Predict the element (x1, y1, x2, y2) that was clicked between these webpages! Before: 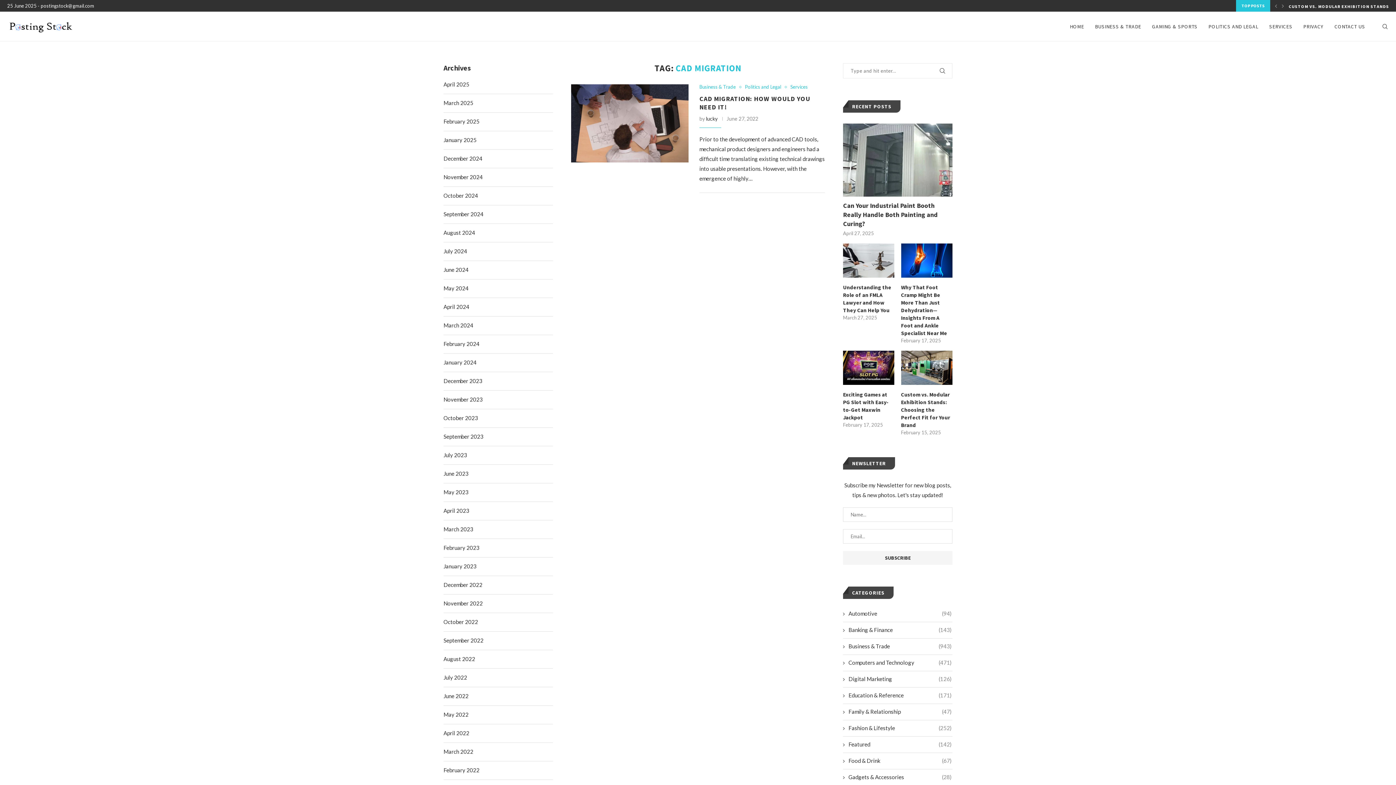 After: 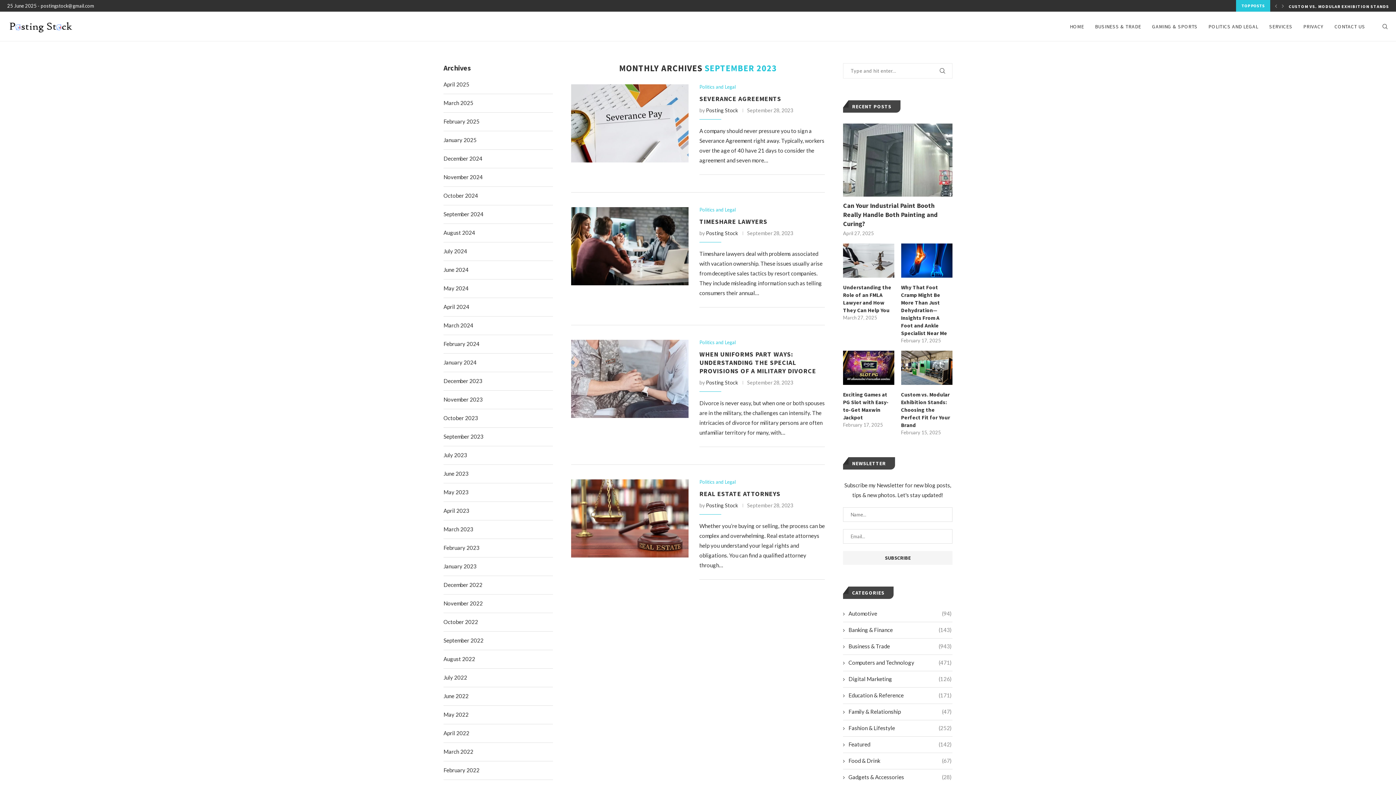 Action: bbox: (443, 433, 483, 440) label: September 2023